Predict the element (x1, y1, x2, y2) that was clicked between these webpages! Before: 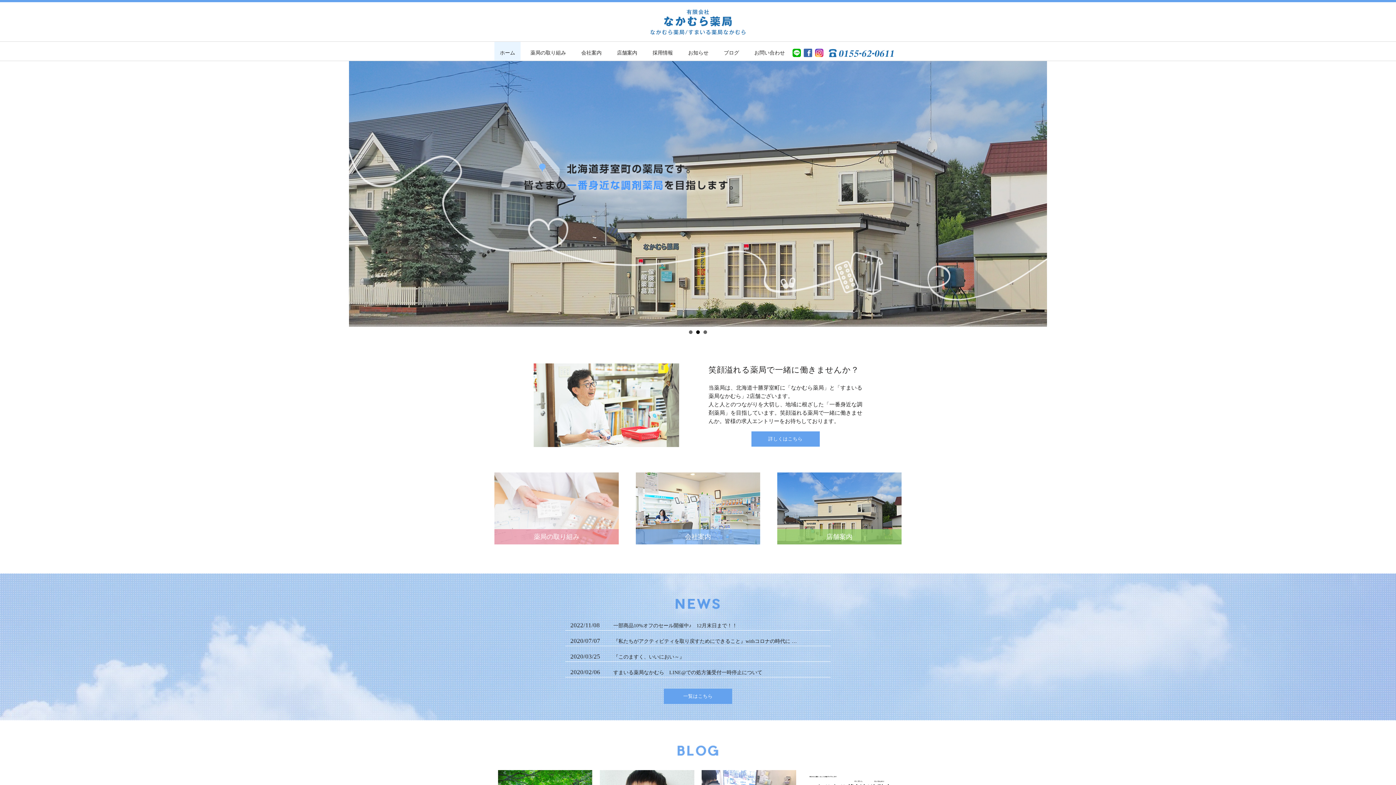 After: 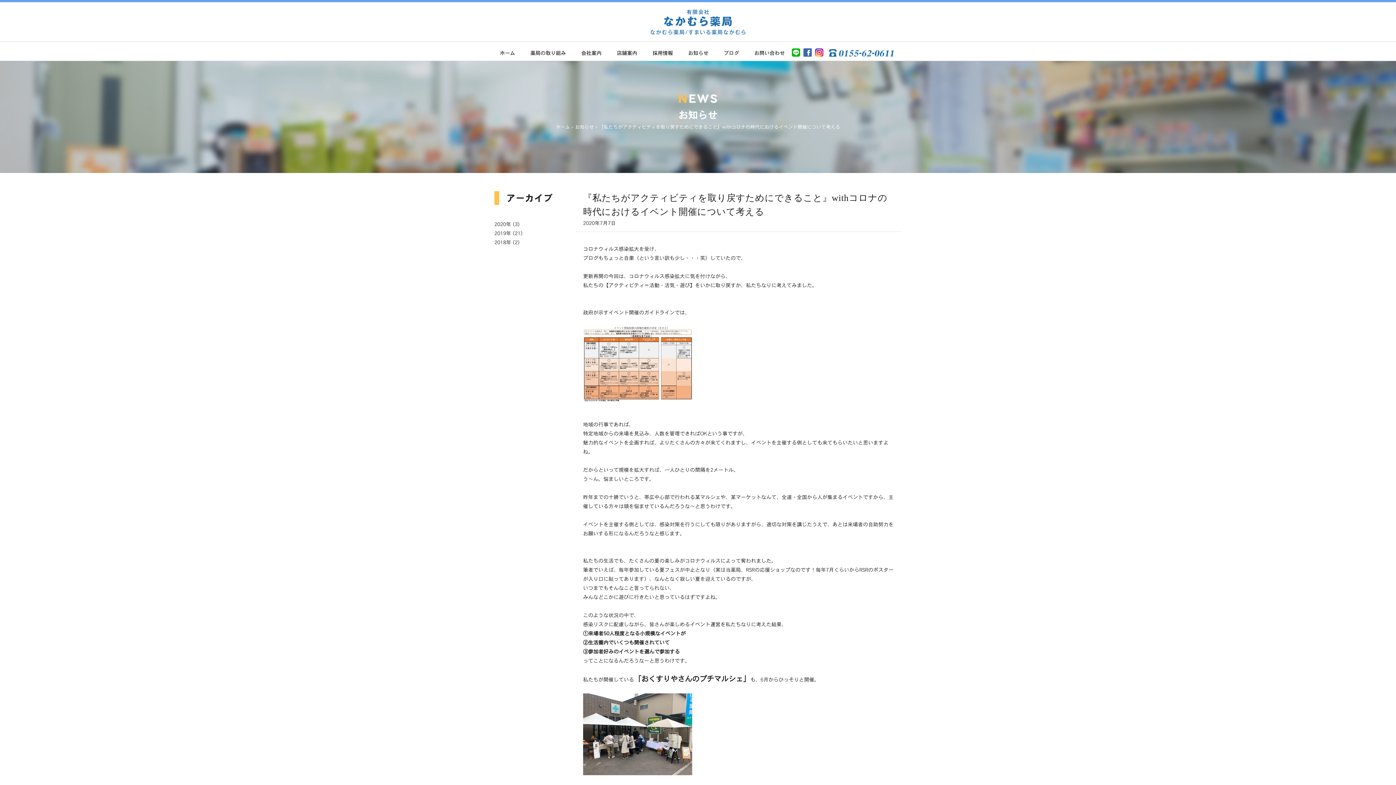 Action: label: 2020/07/07『私たちがアクティビティを取り戻すためにできること』withコロナの時代に … bbox: (570, 636, 830, 646)